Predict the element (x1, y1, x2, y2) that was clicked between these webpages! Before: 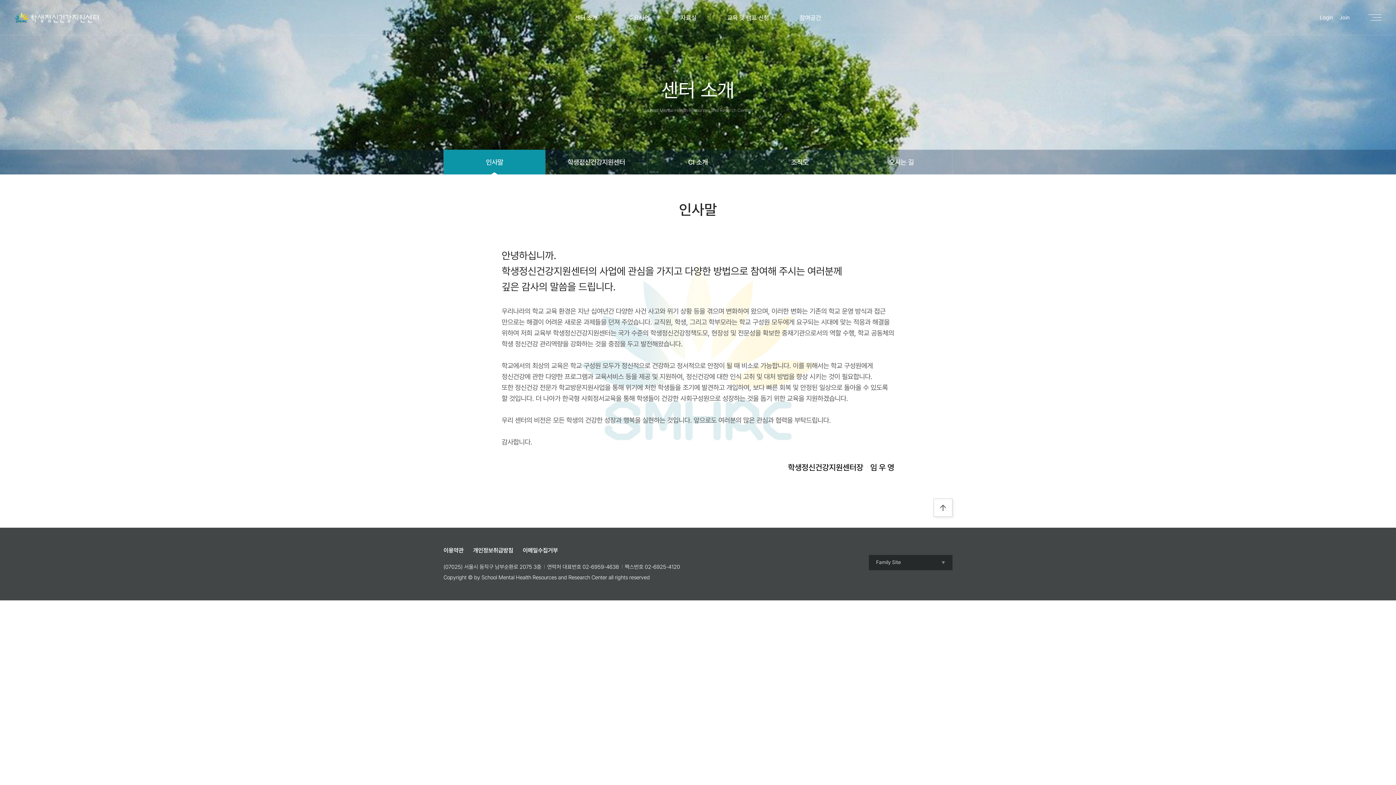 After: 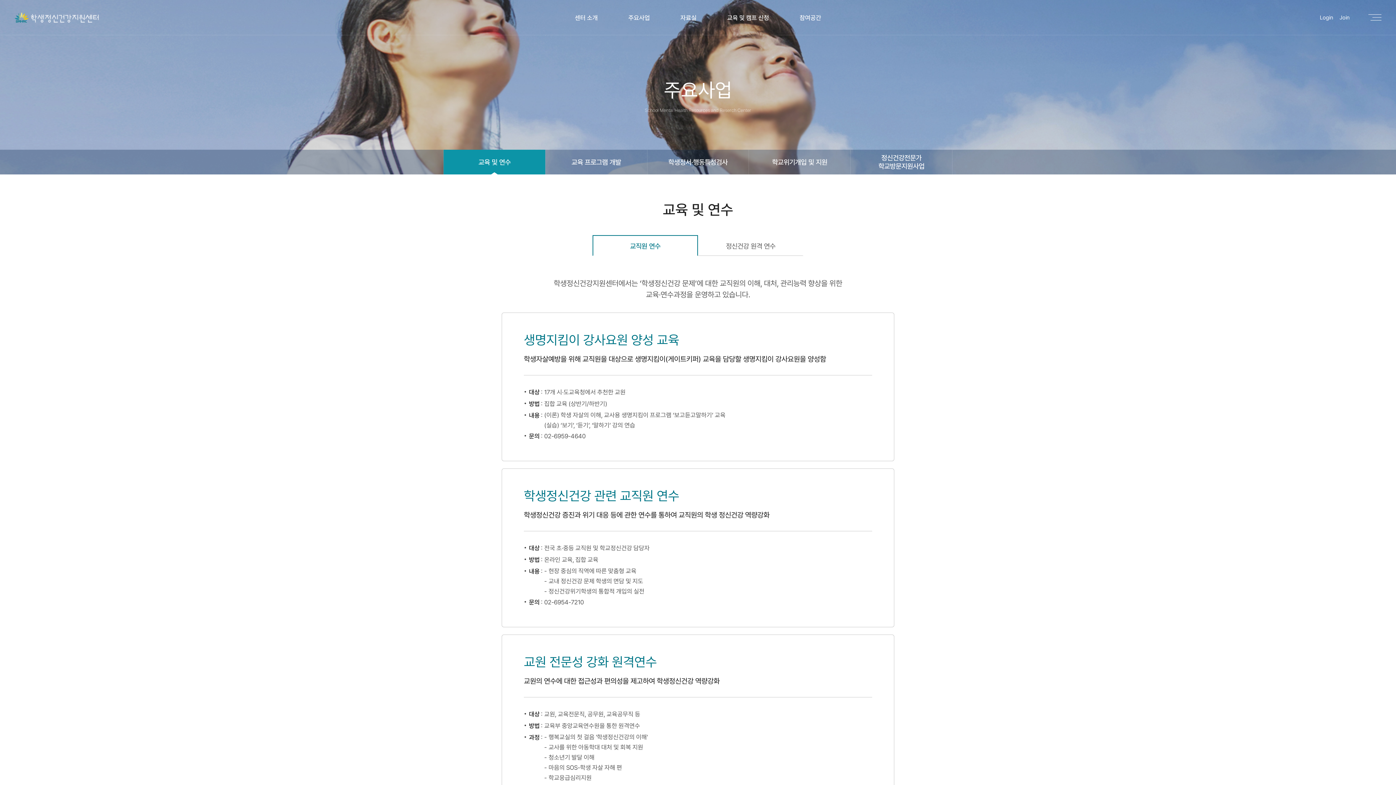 Action: bbox: (628, 1, 650, 33) label: 주요사업